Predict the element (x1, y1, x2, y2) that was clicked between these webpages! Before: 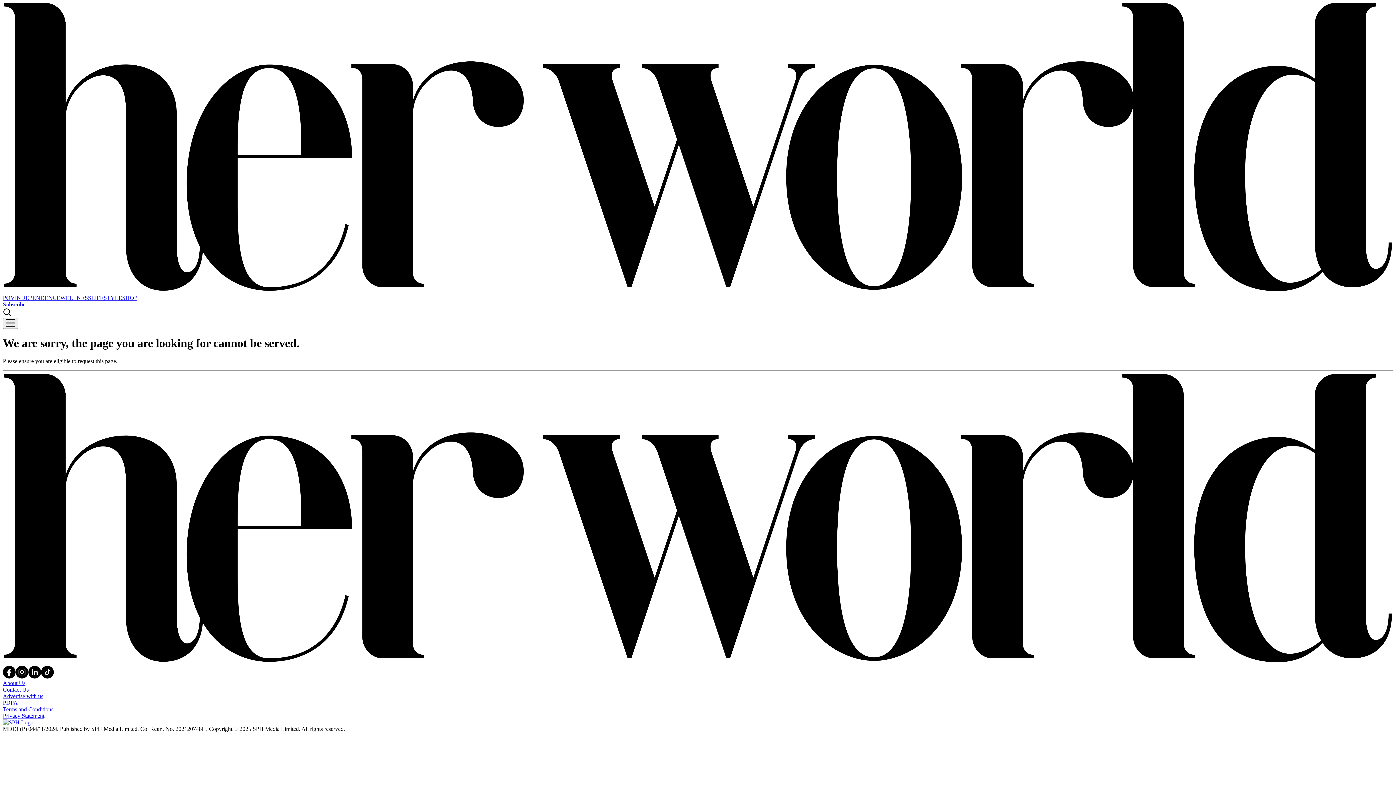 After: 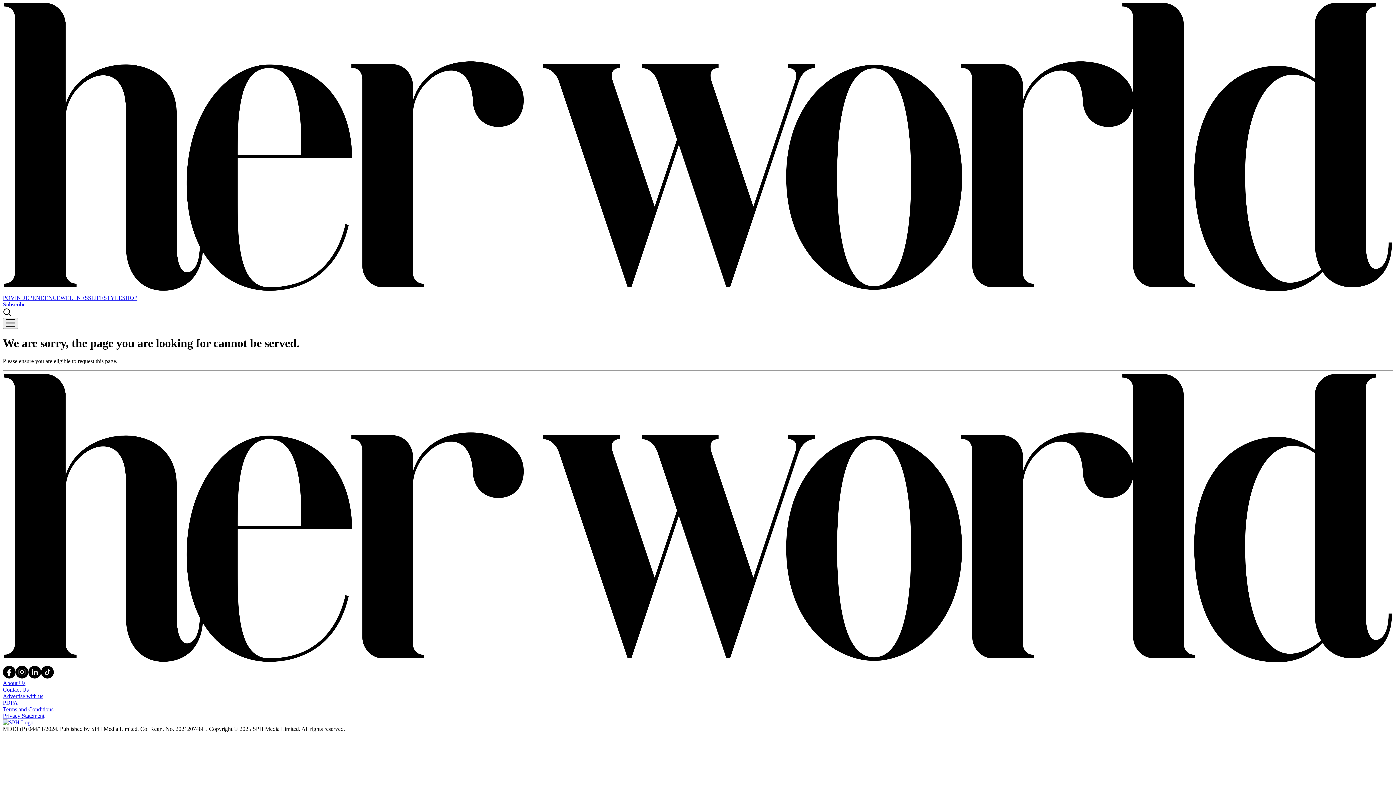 Action: label: INDEPENDENCE bbox: (14, 294, 60, 301)